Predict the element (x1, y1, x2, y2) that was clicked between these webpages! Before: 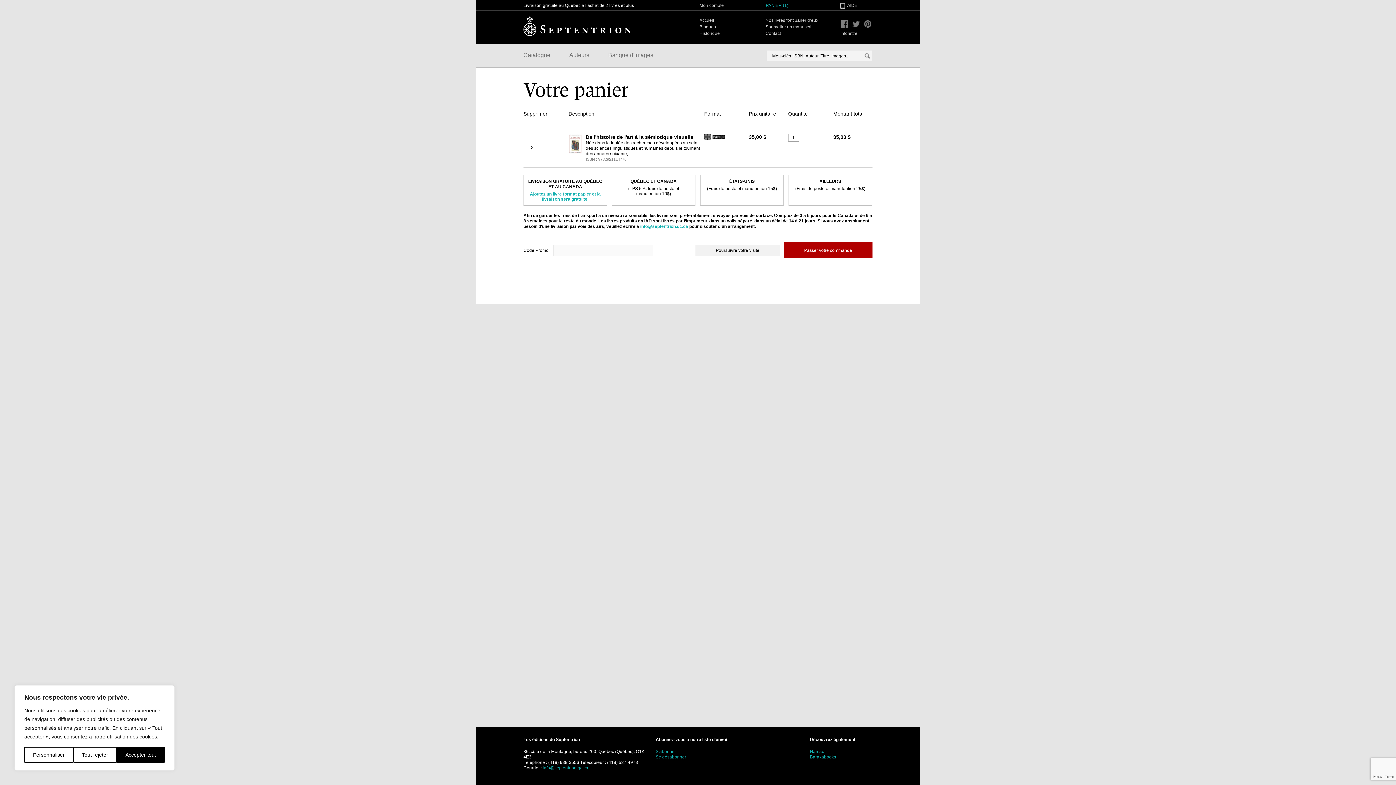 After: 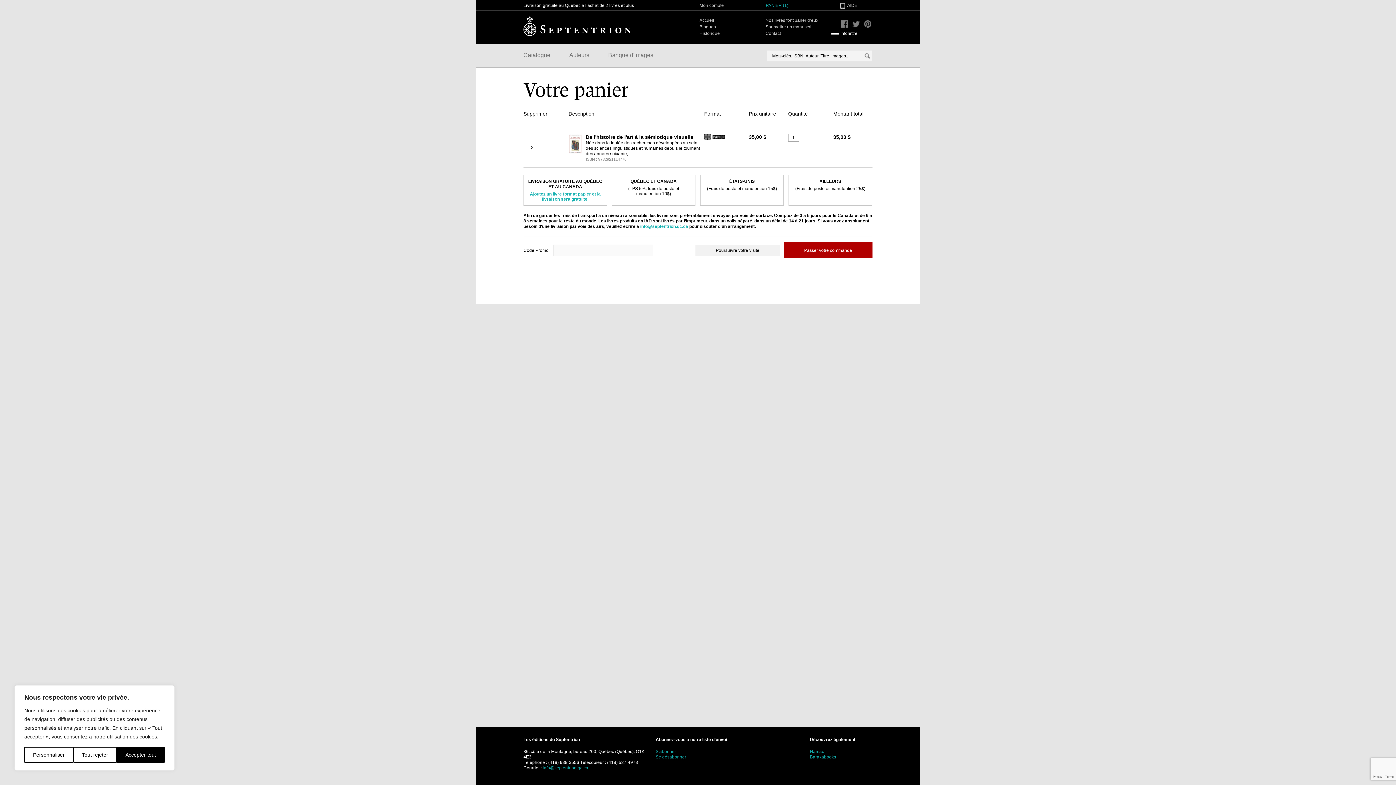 Action: bbox: (840, 30, 857, 36) label: Infolettre